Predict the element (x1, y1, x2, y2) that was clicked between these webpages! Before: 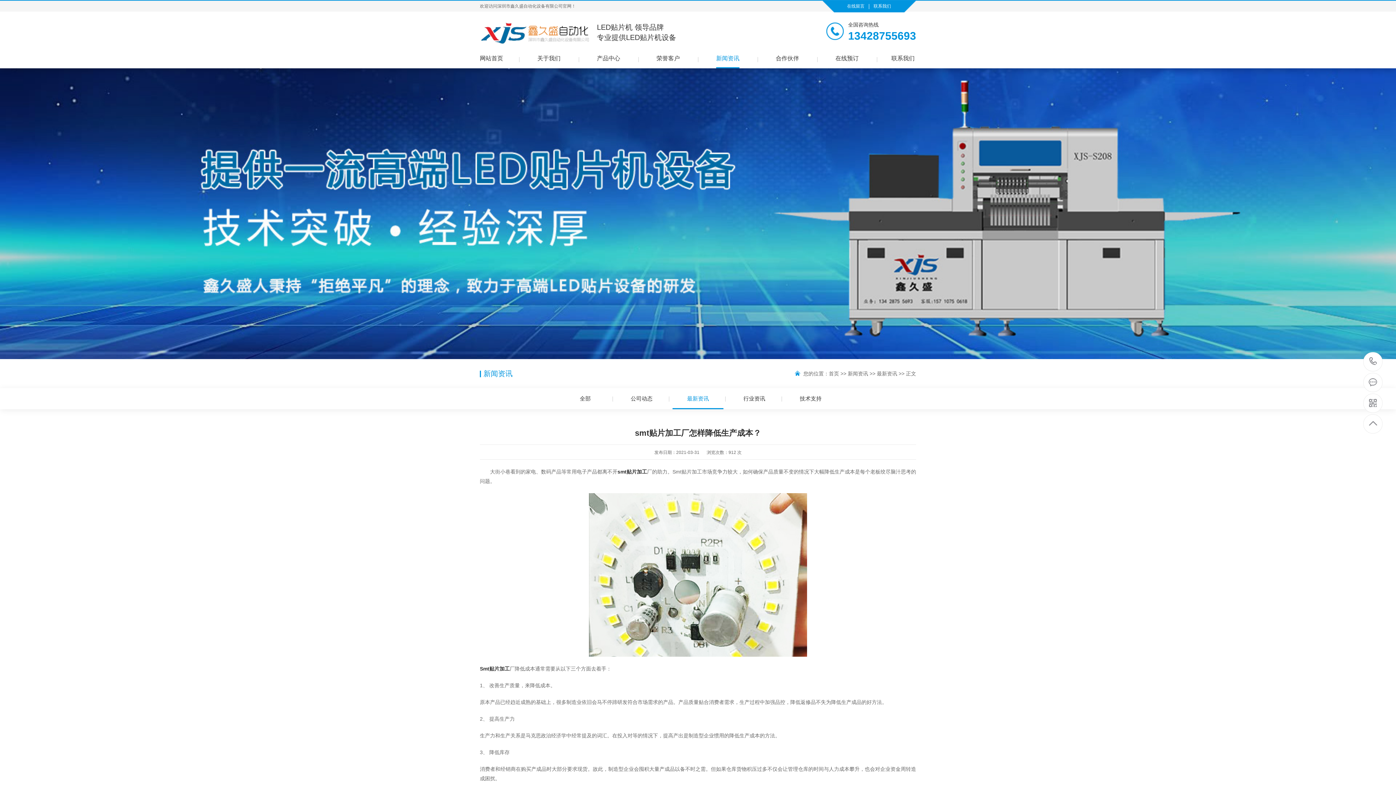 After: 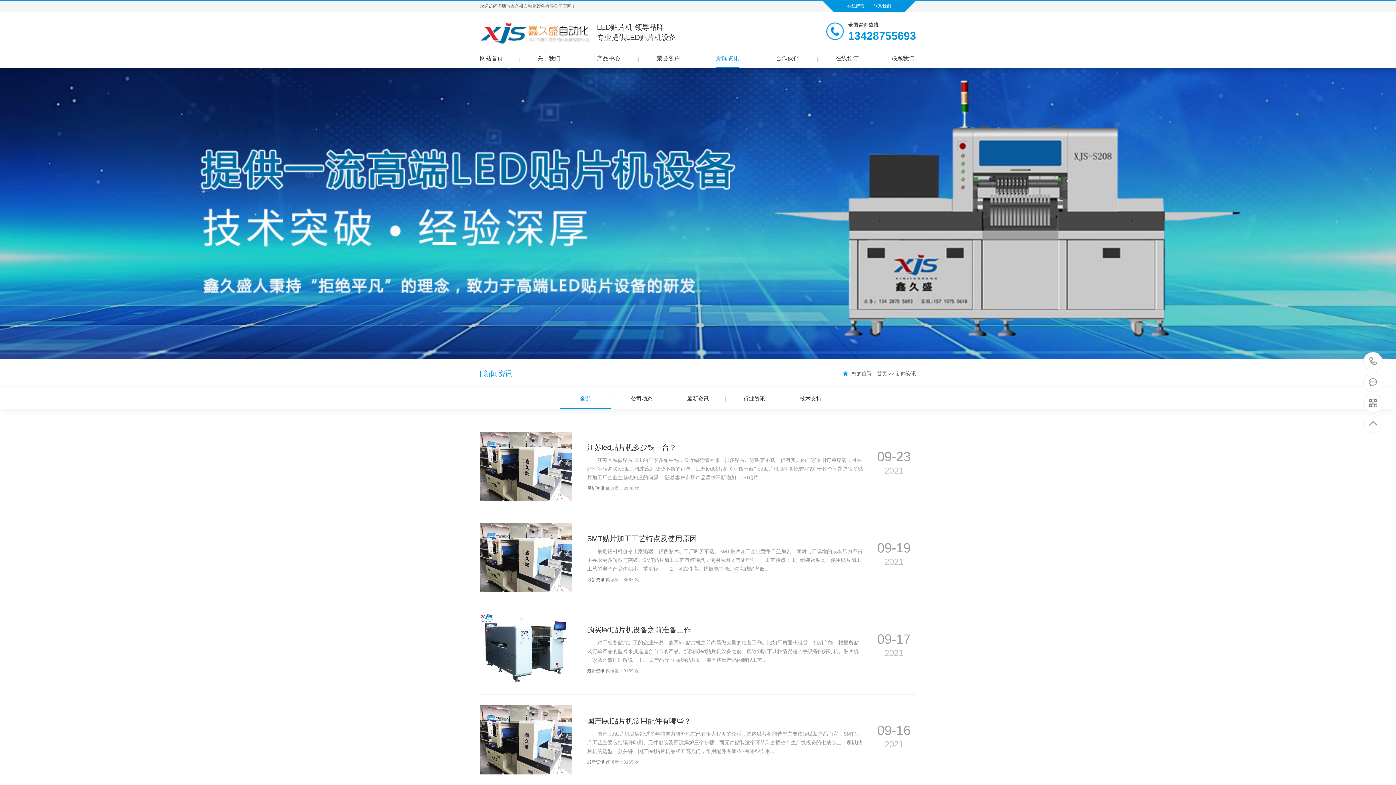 Action: bbox: (848, 370, 868, 376) label: 新闻资讯